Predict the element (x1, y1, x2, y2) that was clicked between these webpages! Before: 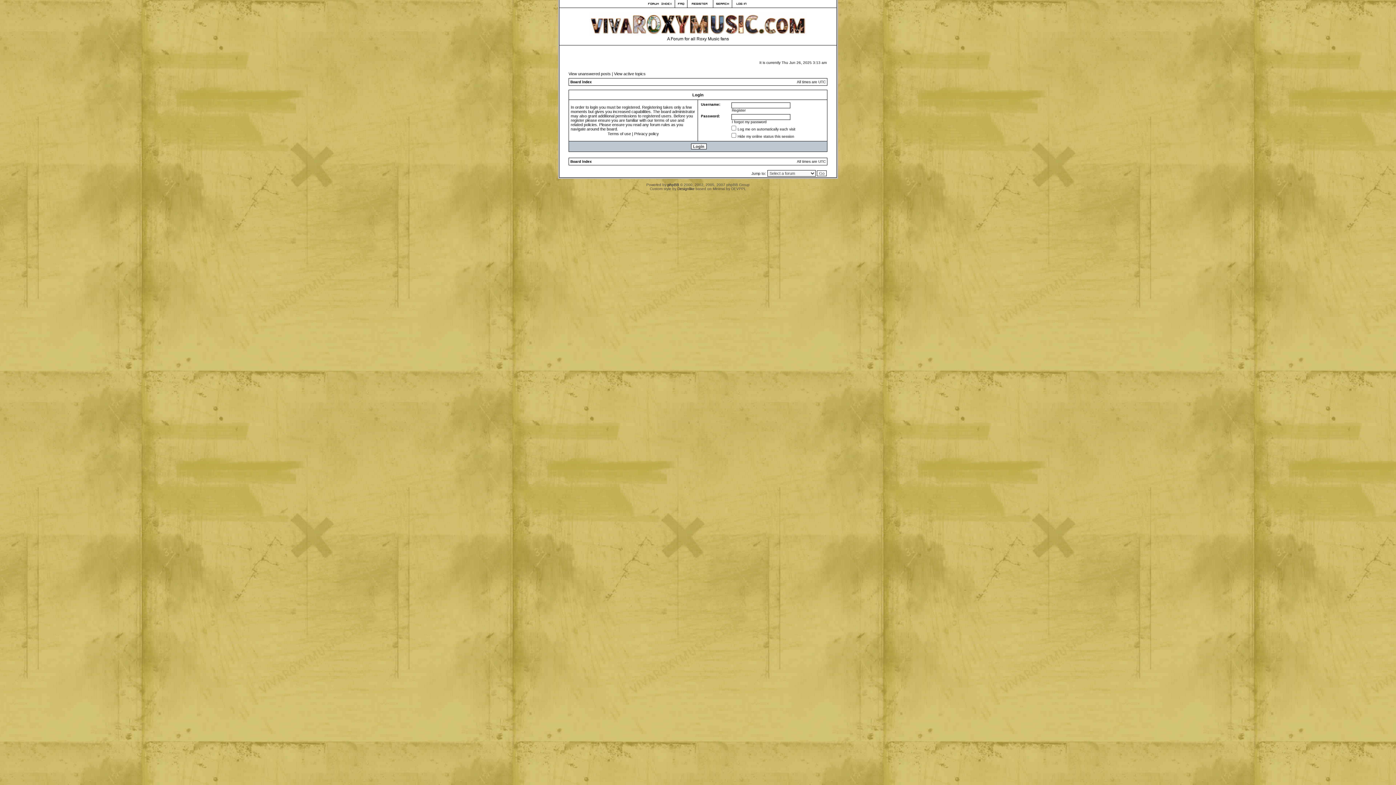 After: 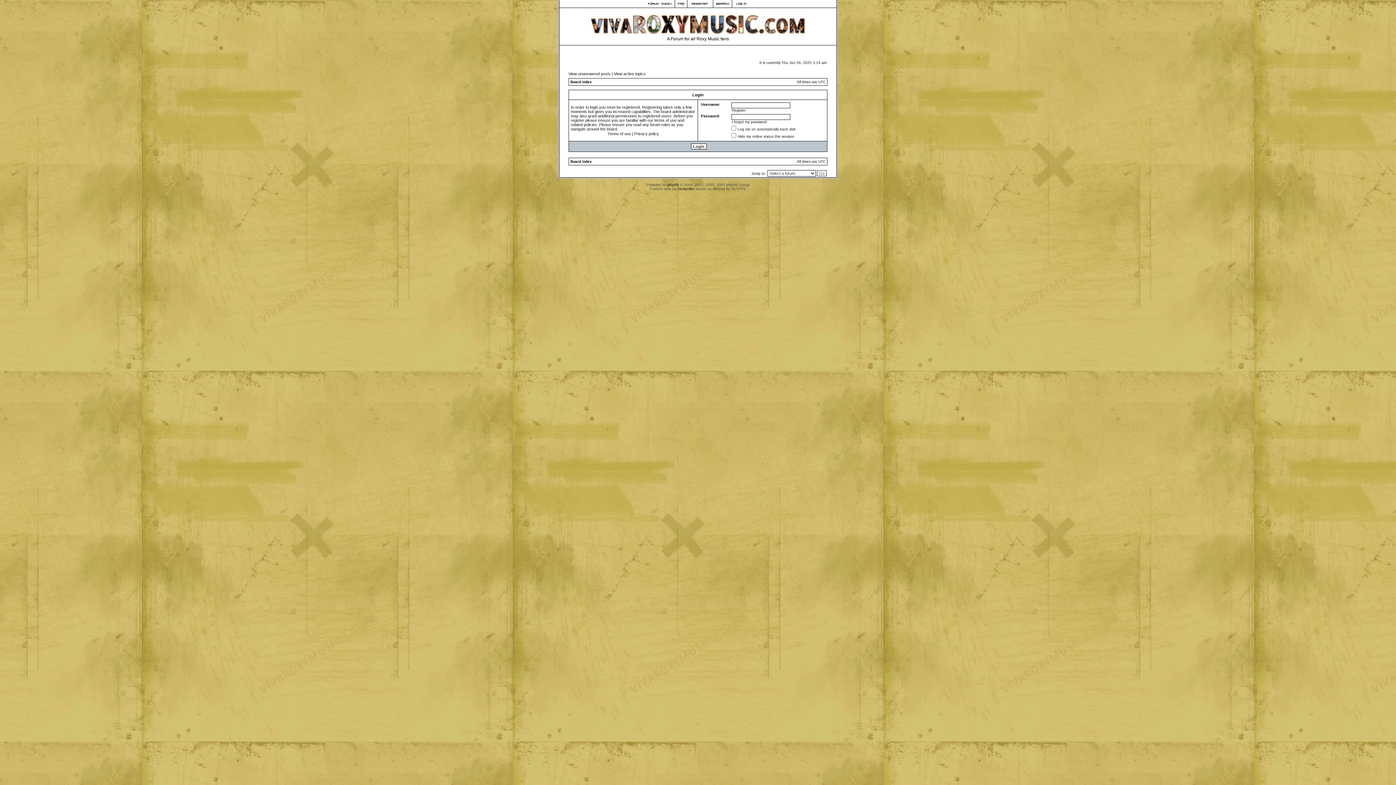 Action: bbox: (732, 4, 750, 8)